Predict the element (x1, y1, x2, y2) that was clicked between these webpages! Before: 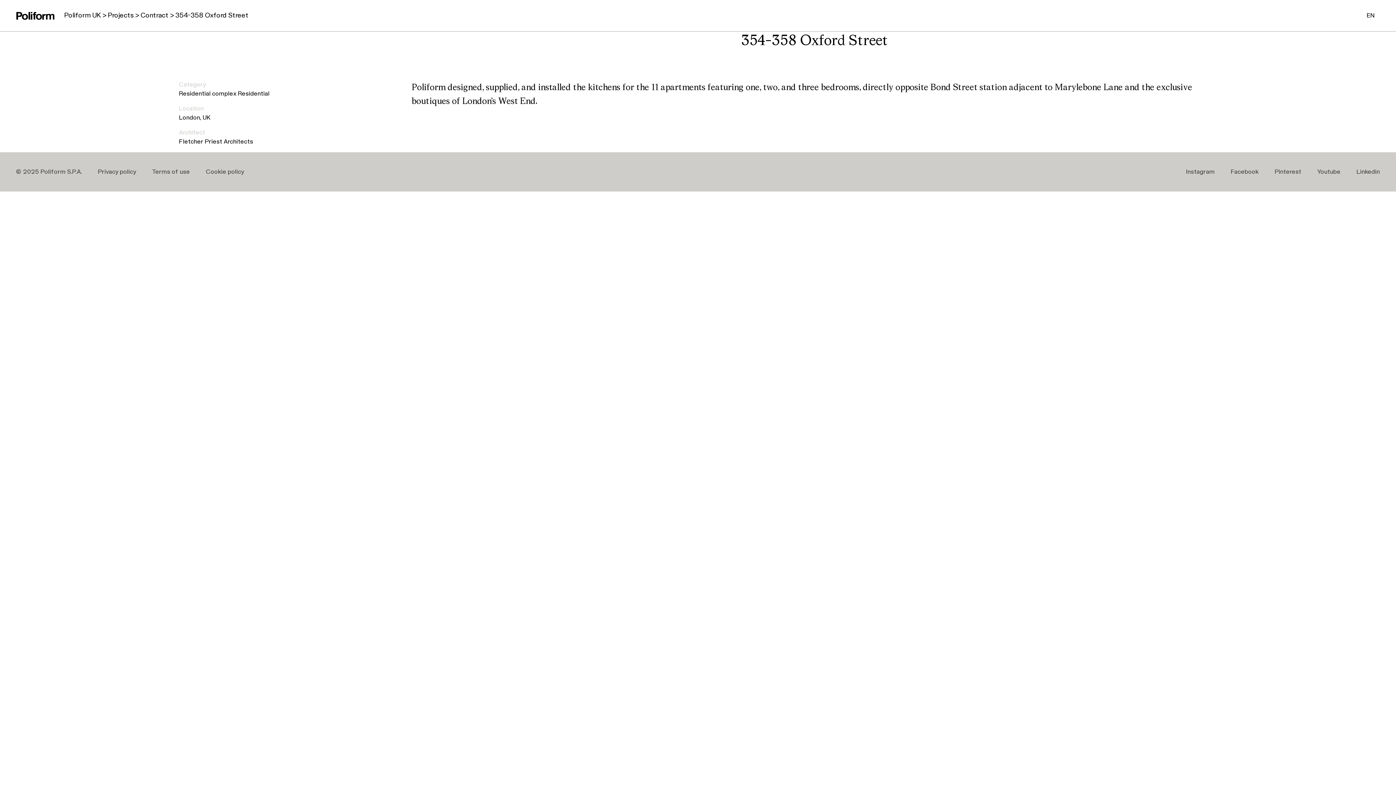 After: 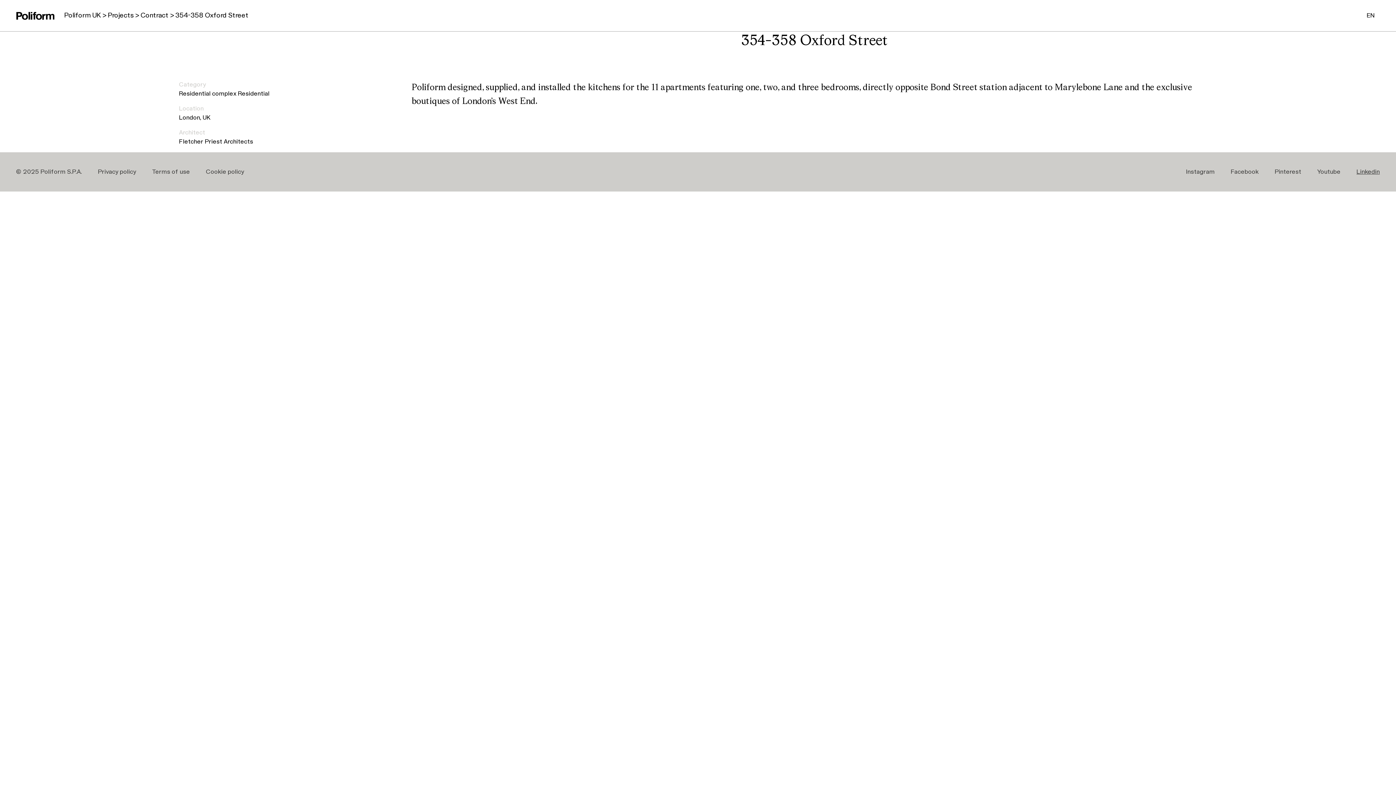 Action: label: Linkedin bbox: (1356, 167, 1380, 176)